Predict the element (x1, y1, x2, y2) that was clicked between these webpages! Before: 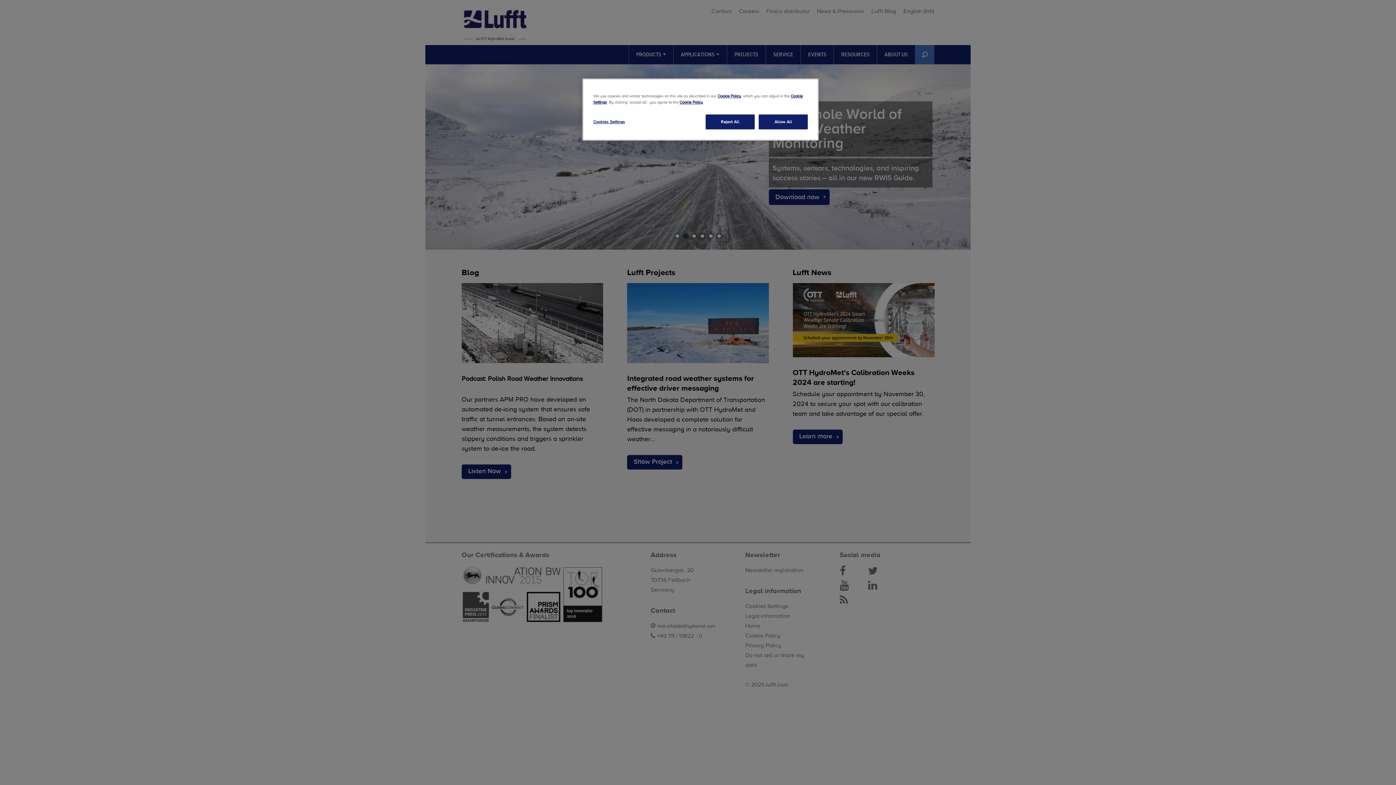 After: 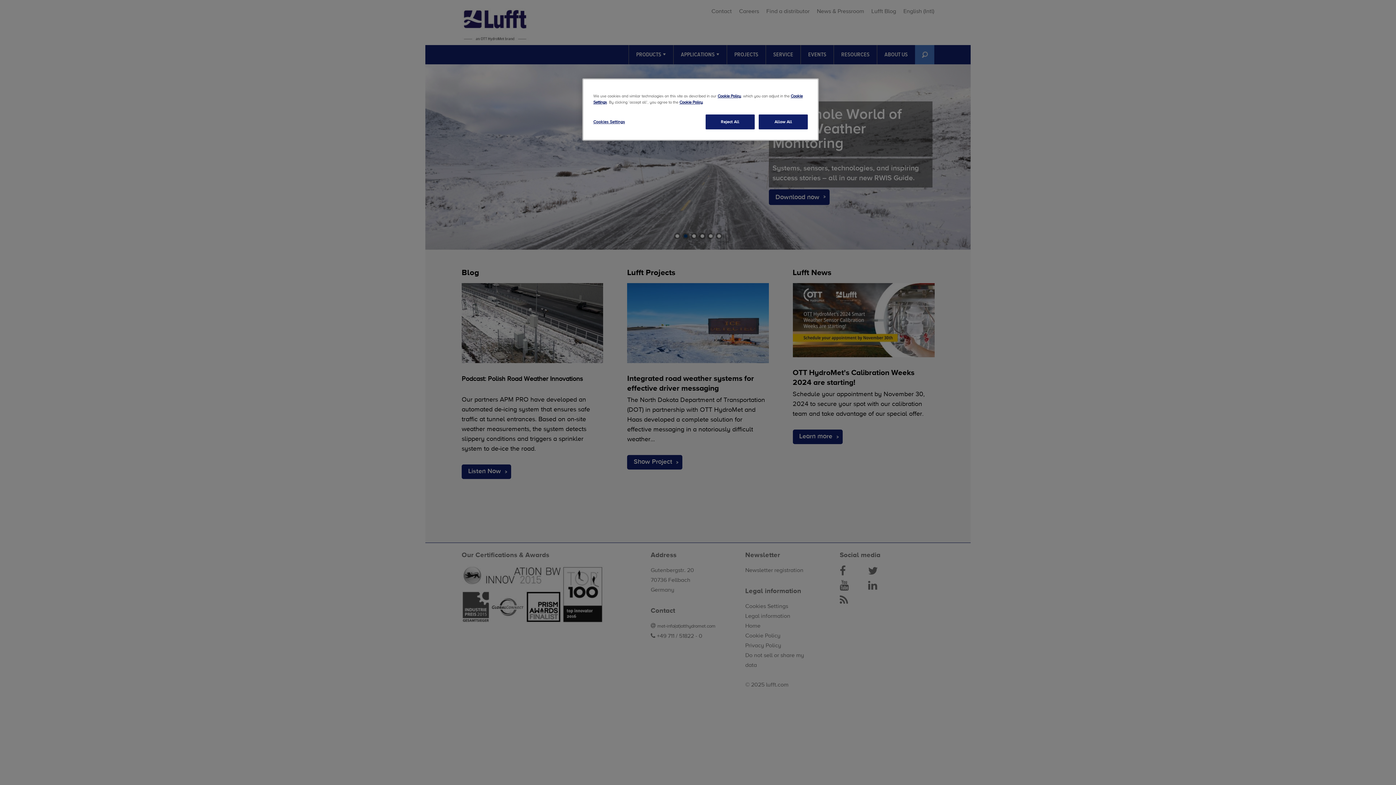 Action: label: Cookie Policy bbox: (679, 99, 702, 105)